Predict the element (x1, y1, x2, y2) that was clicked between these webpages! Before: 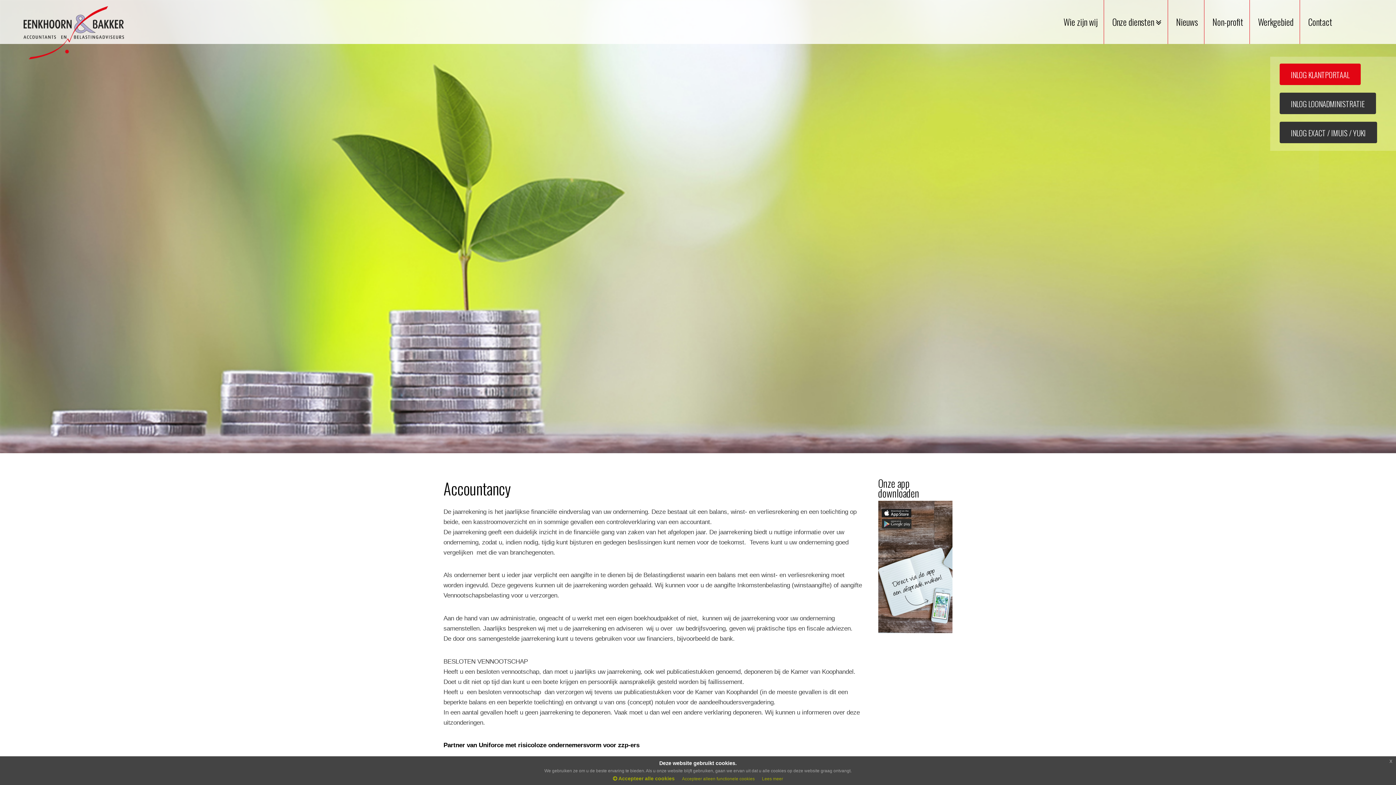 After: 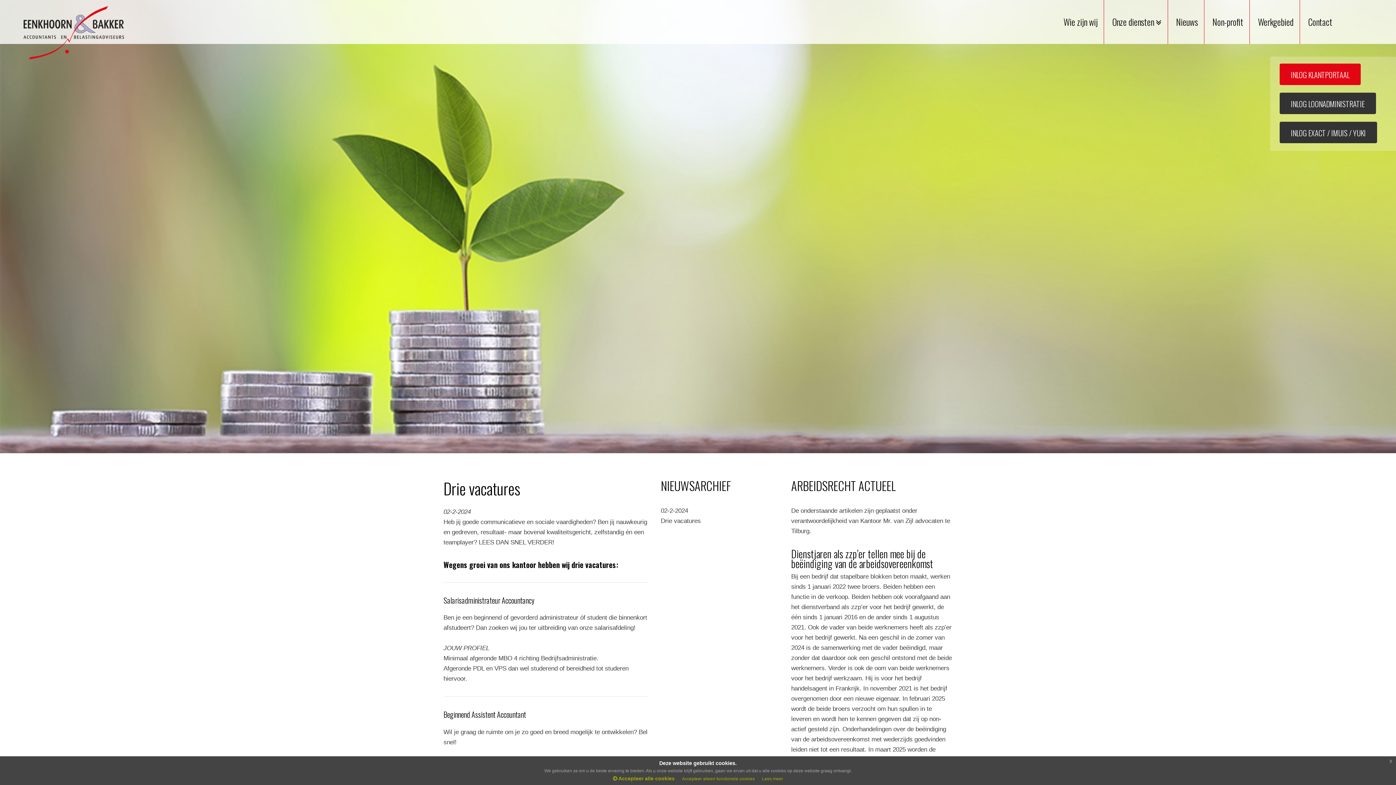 Action: label: Nieuws bbox: (1176, 0, 1198, 44)